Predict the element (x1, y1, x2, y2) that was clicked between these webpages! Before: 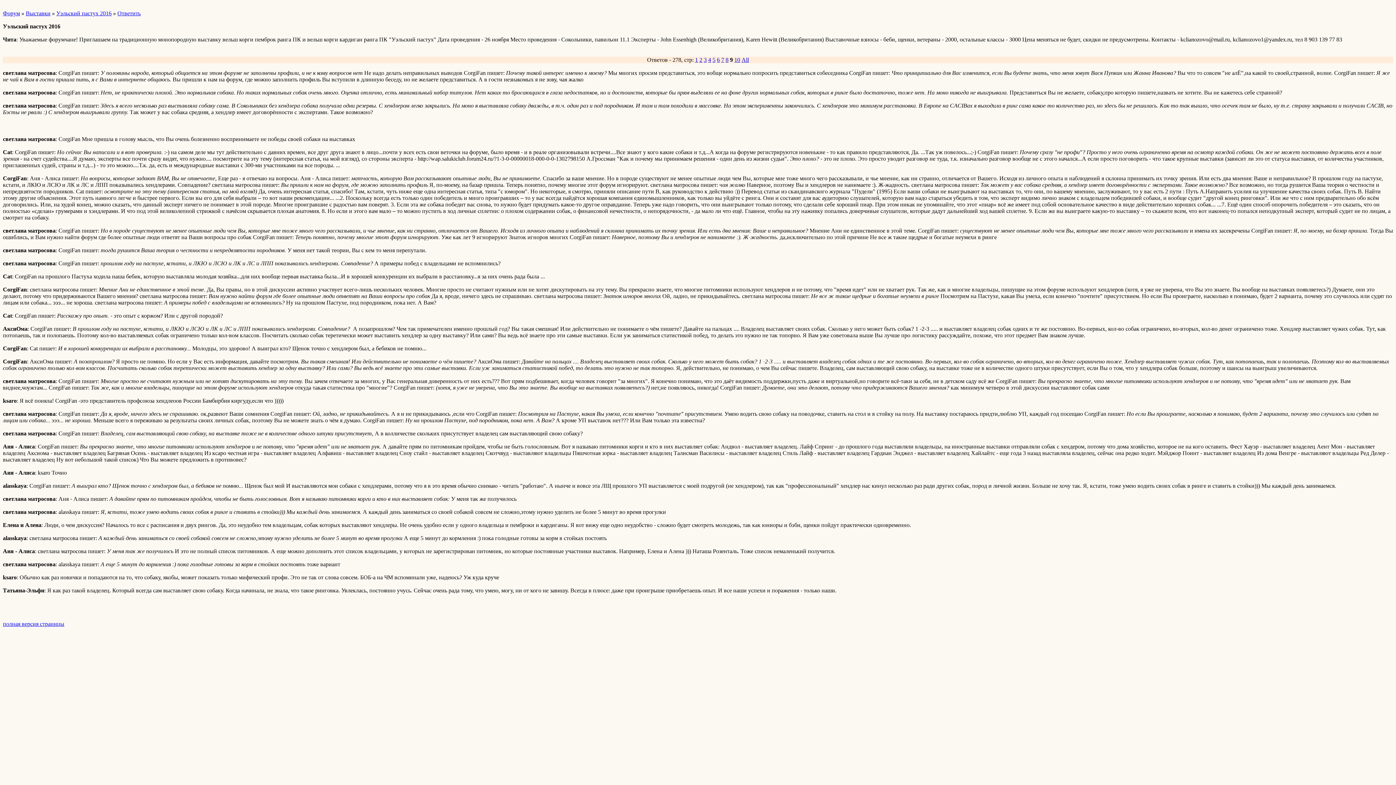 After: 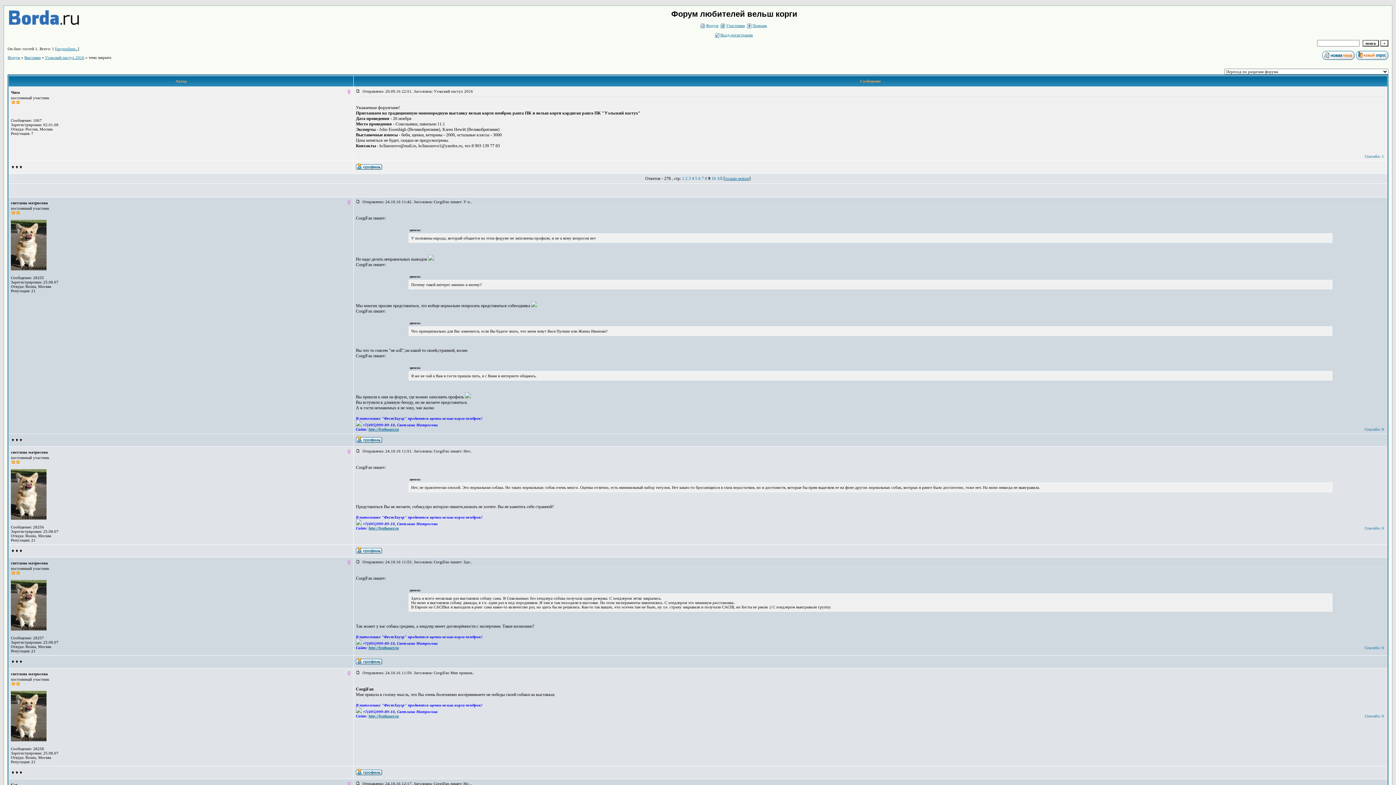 Action: label: полная версия страницы bbox: (2, 621, 64, 627)